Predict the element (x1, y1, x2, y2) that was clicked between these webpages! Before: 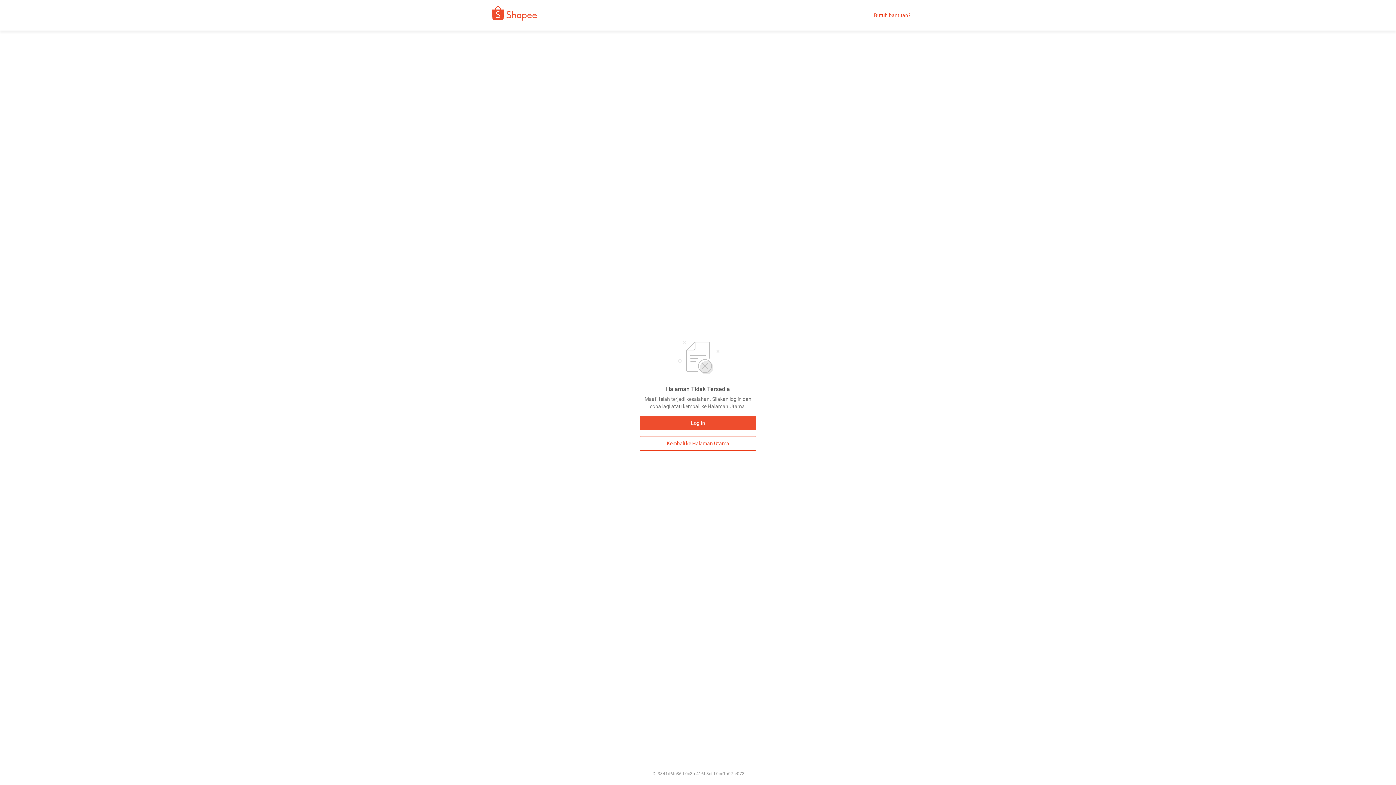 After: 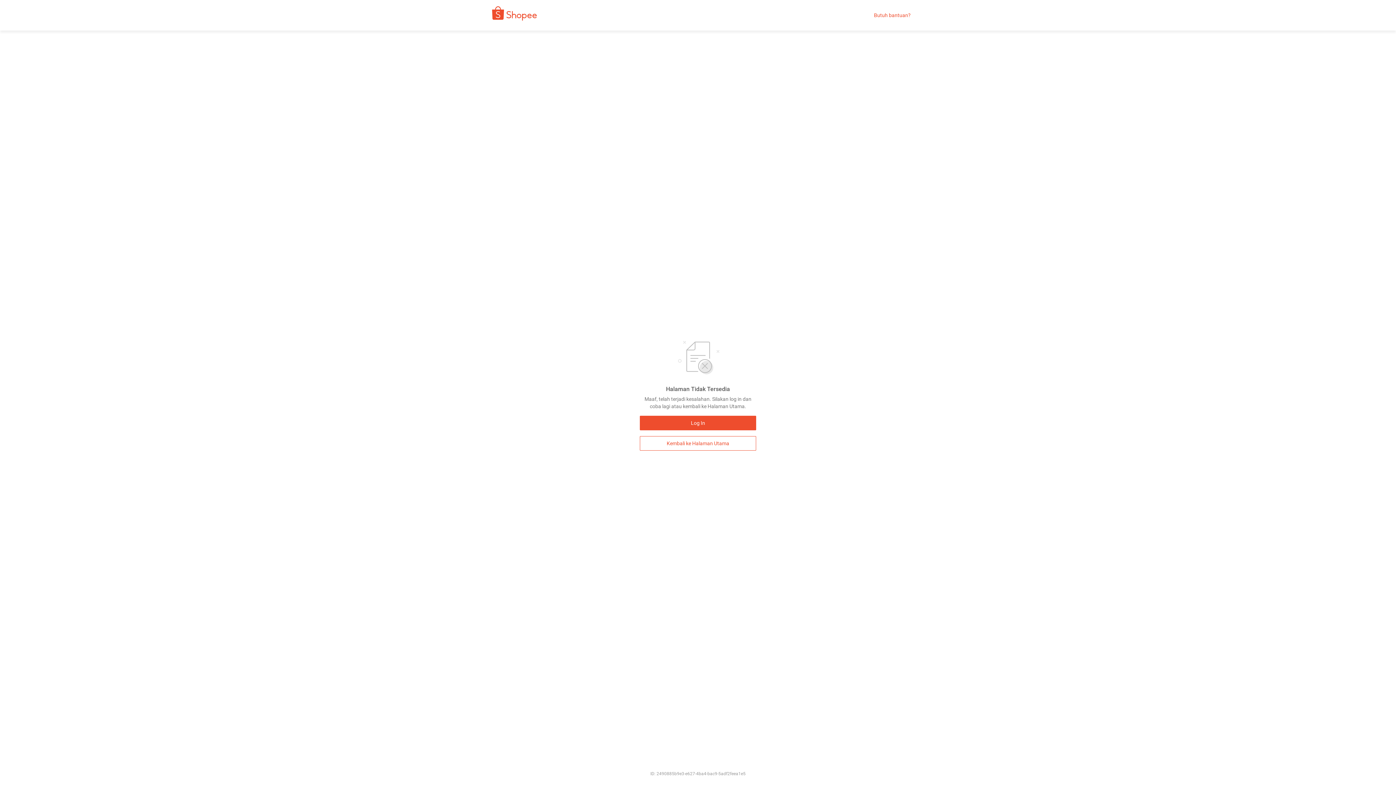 Action: label: Kembali ke Halaman Utama bbox: (640, 436, 756, 450)